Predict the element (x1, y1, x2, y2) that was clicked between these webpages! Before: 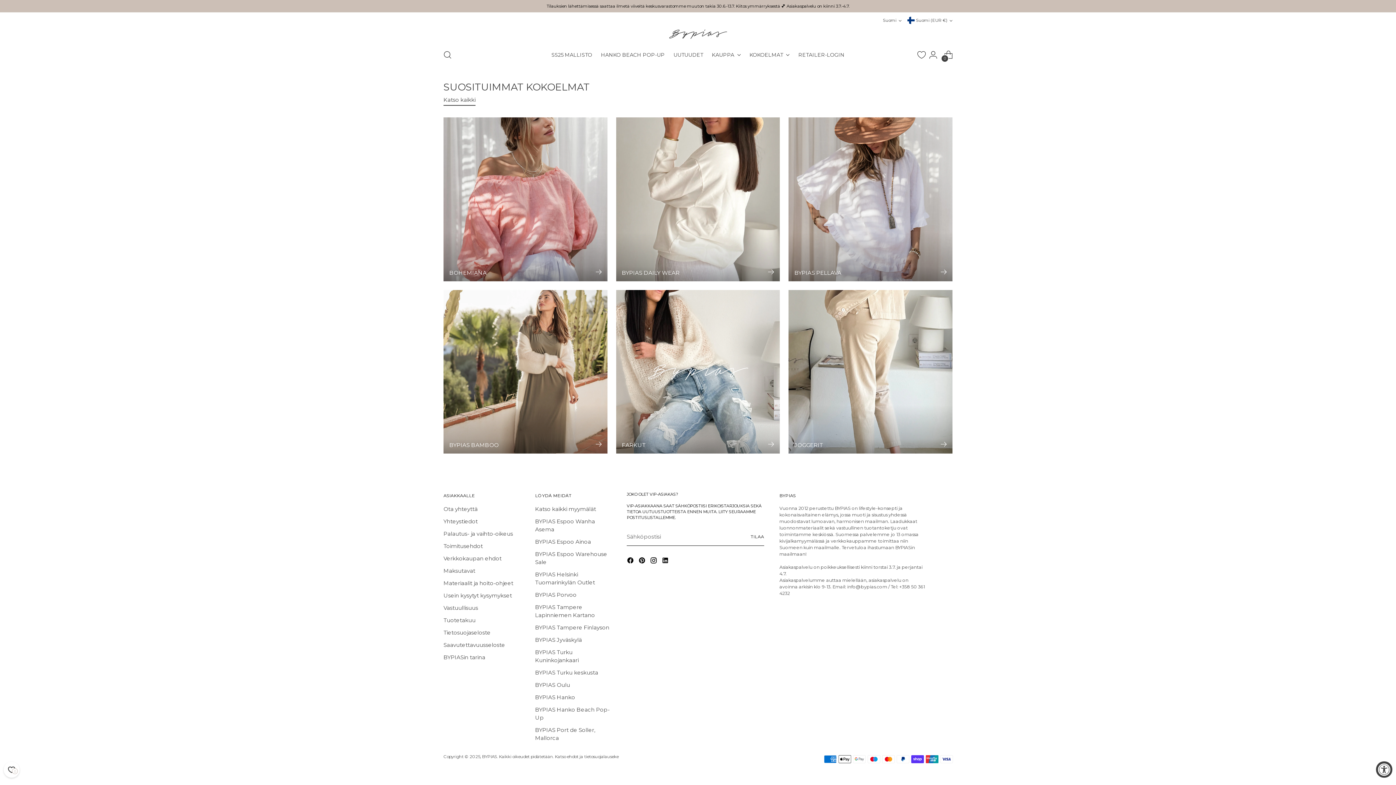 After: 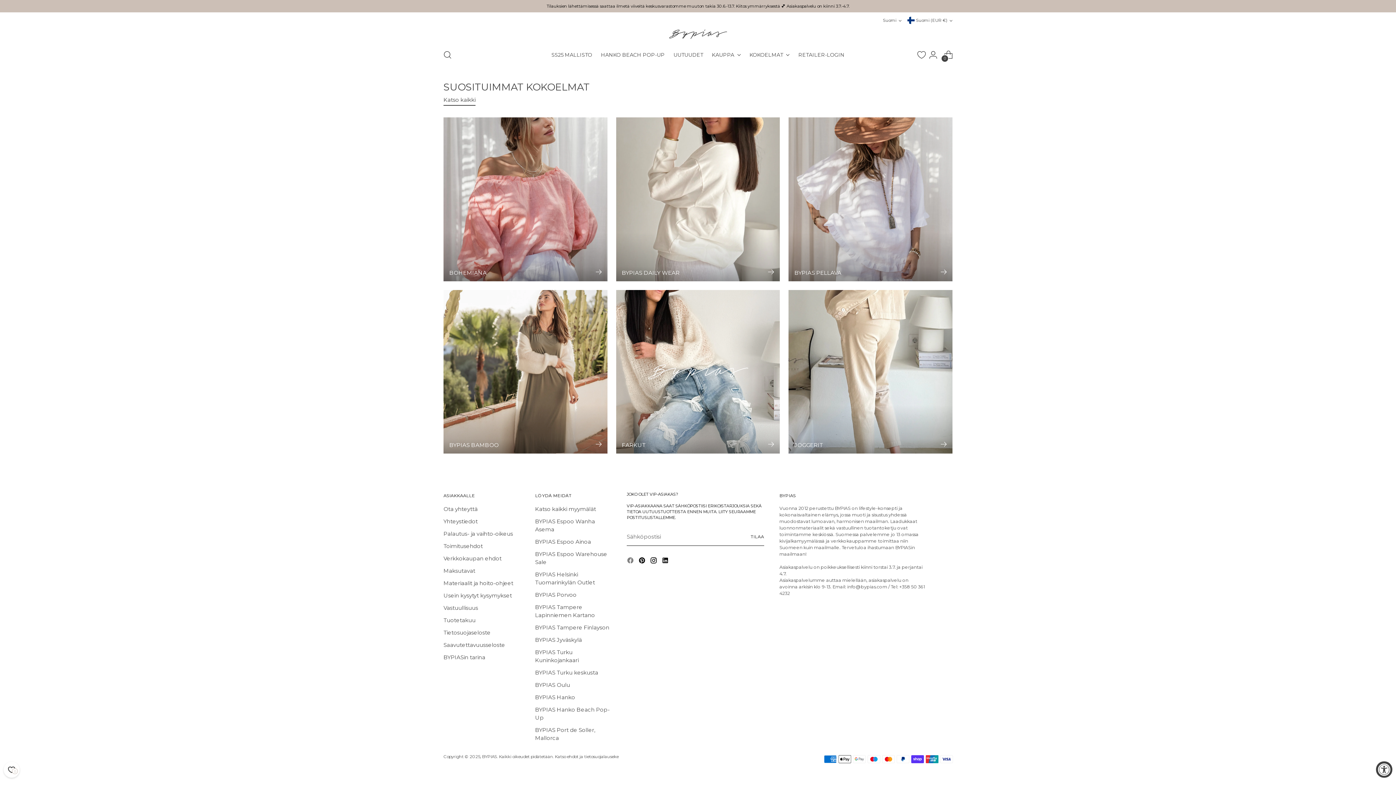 Action: bbox: (626, 557, 635, 566)